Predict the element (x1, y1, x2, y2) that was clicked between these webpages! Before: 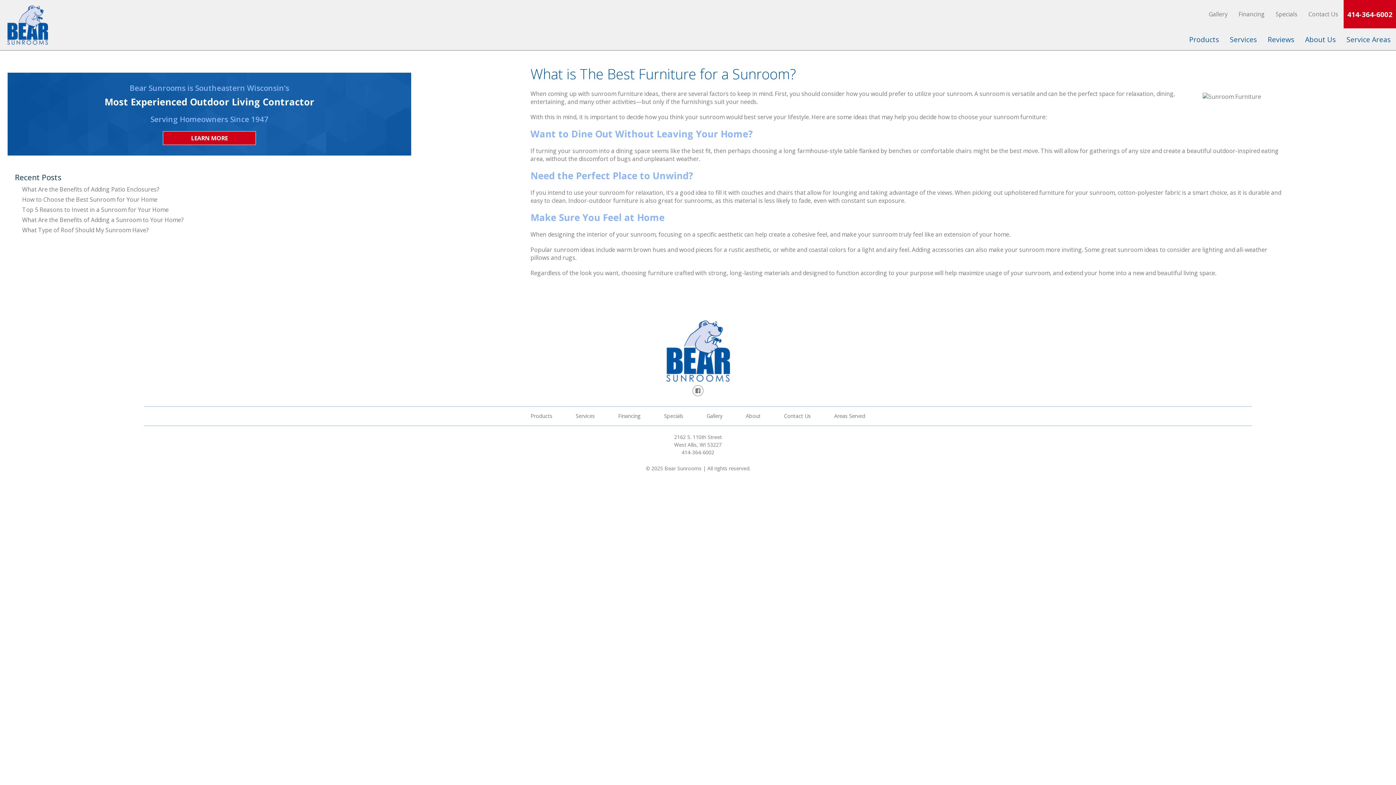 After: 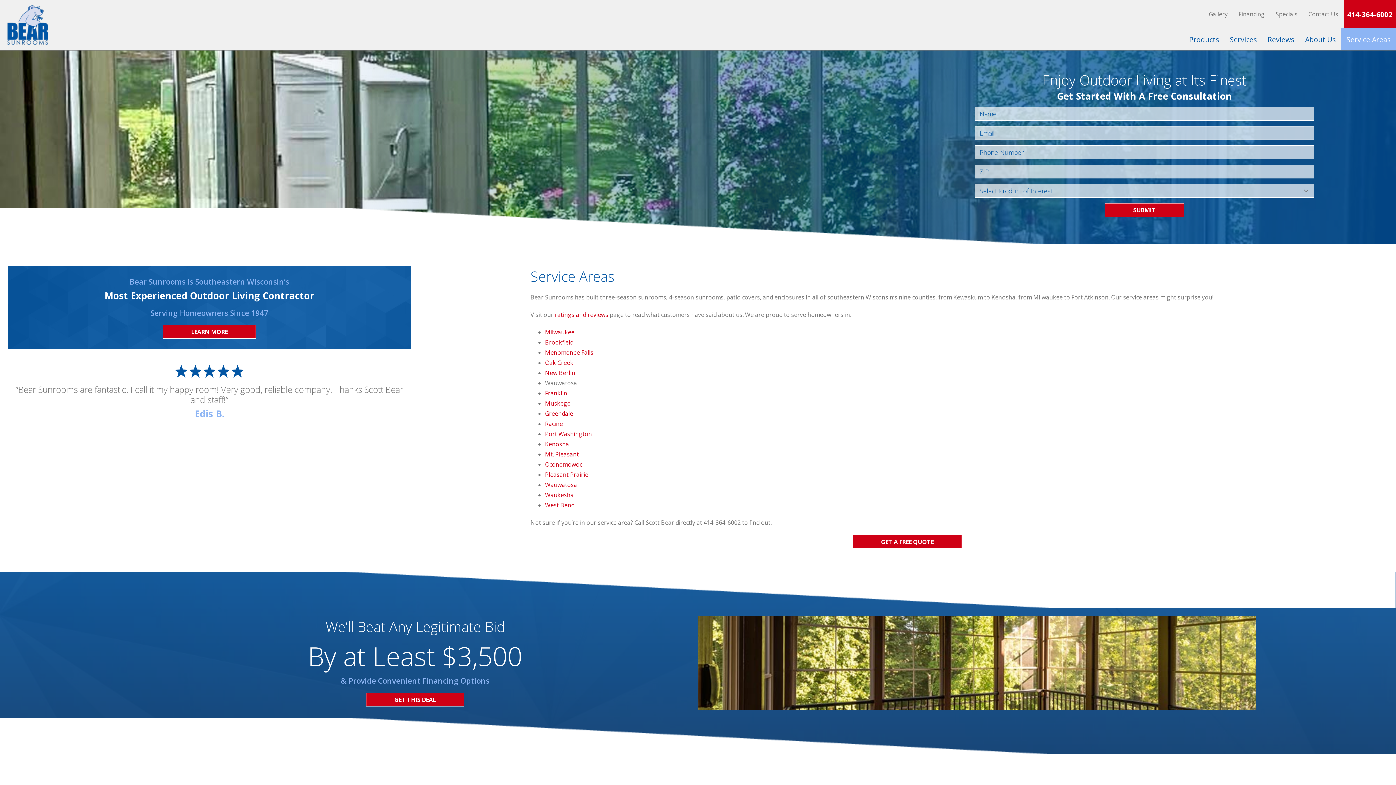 Action: label: Service Areas bbox: (1341, 28, 1396, 50)